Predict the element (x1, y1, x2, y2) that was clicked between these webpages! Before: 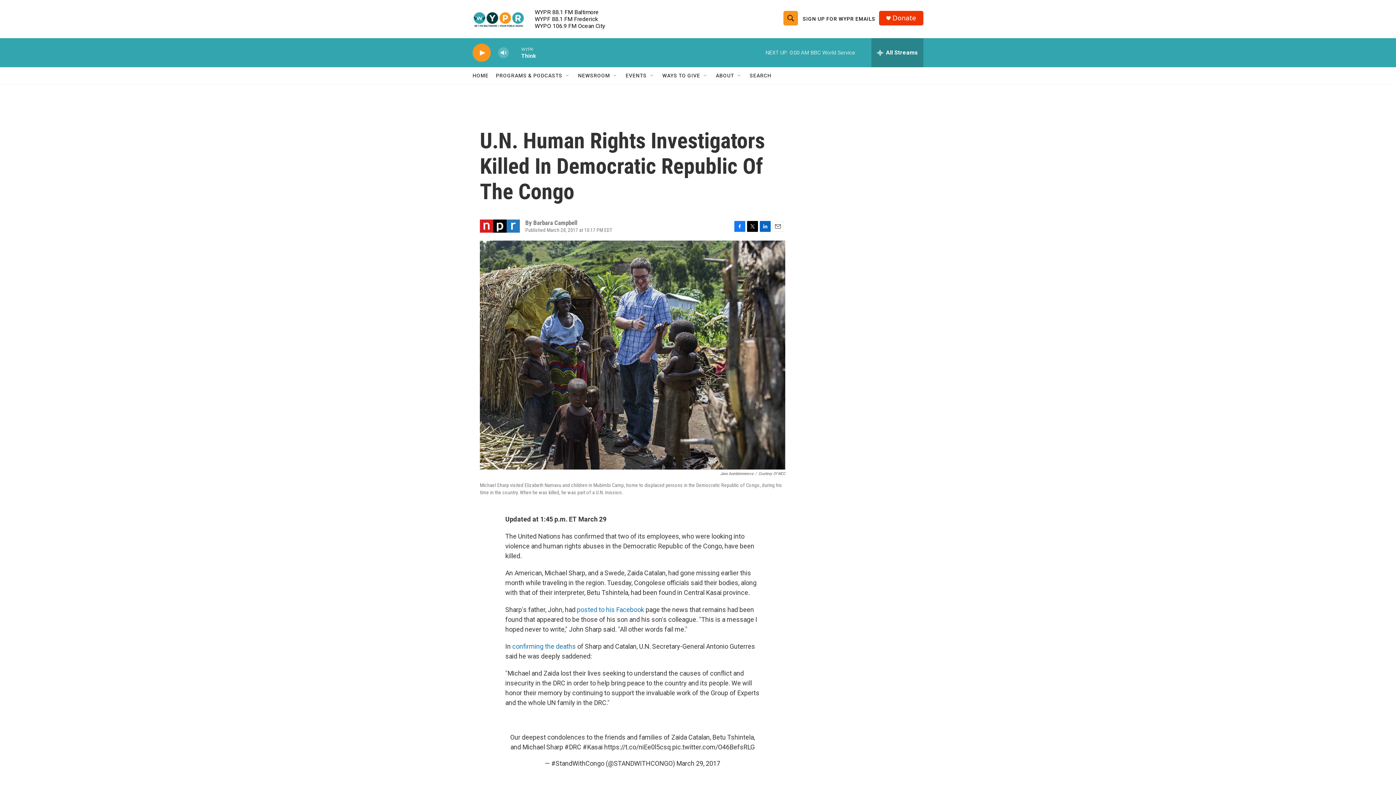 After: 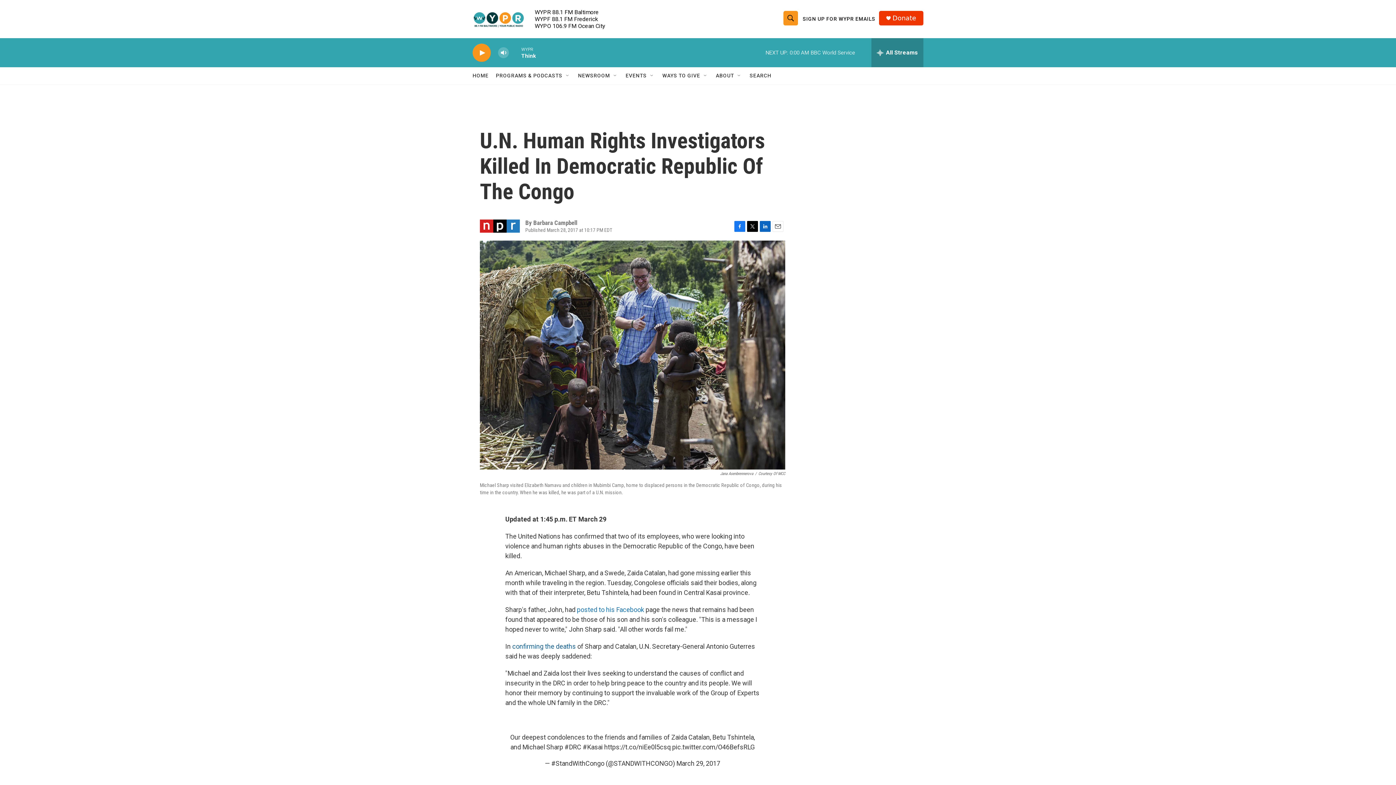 Action: bbox: (510, 642, 576, 650) label:  confirming the deaths